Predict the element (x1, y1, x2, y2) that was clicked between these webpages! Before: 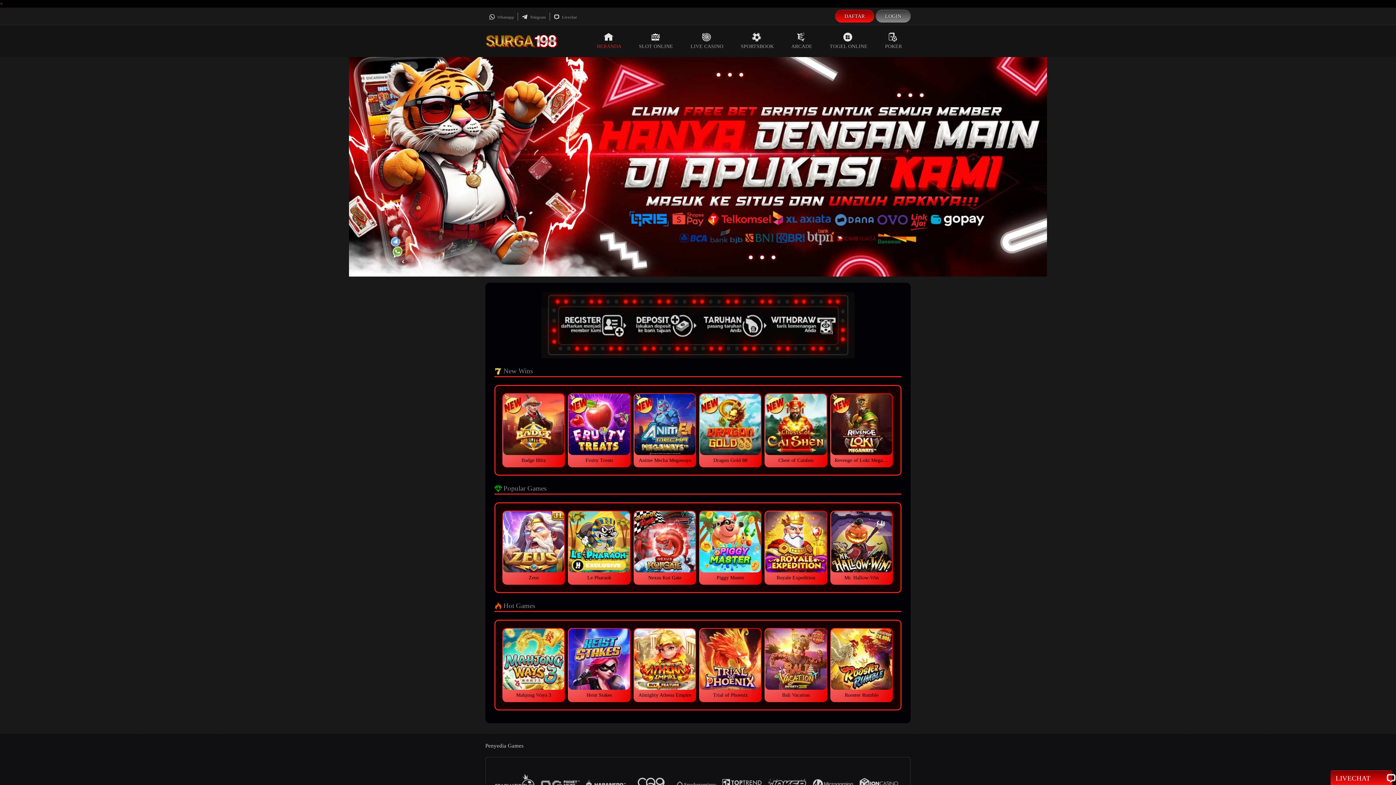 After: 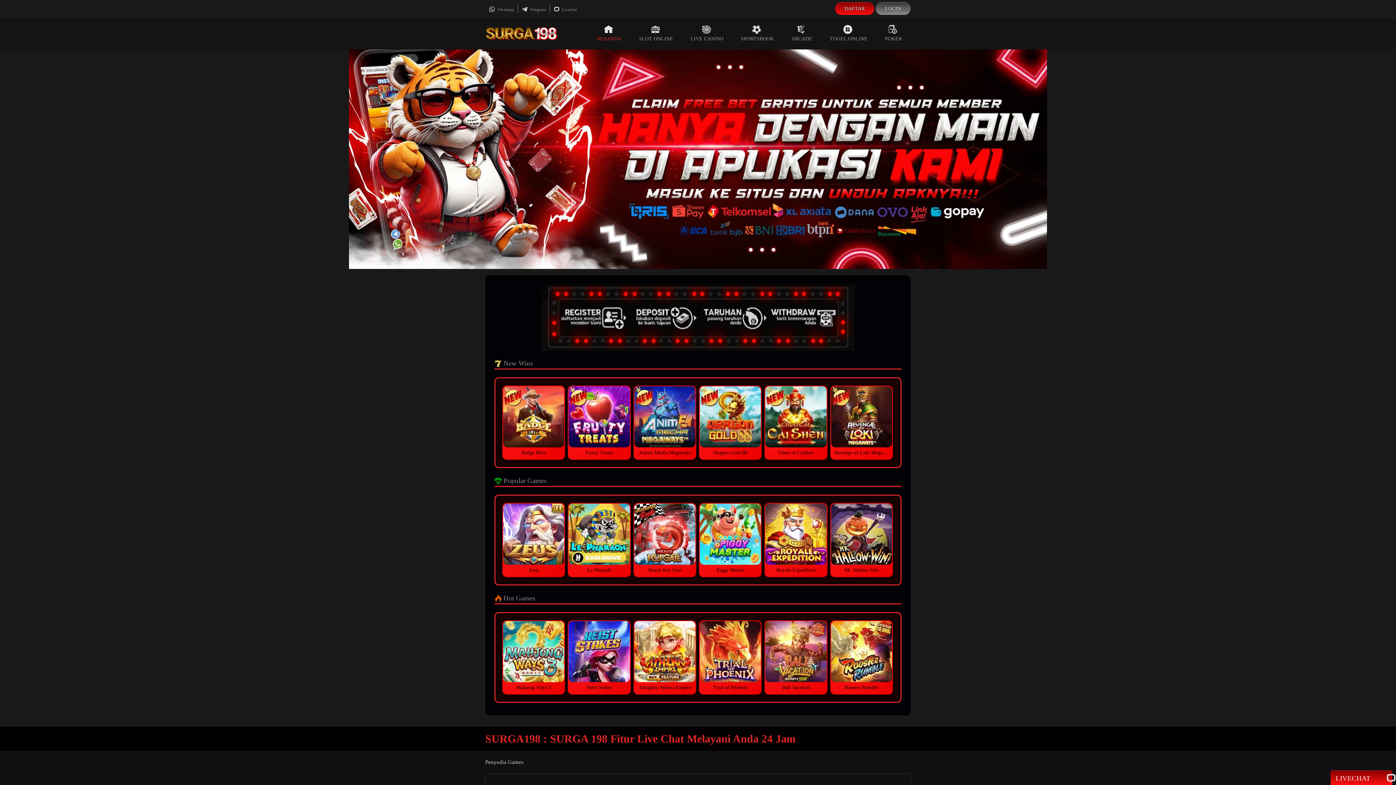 Action: bbox: (485, 38, 558, 43)